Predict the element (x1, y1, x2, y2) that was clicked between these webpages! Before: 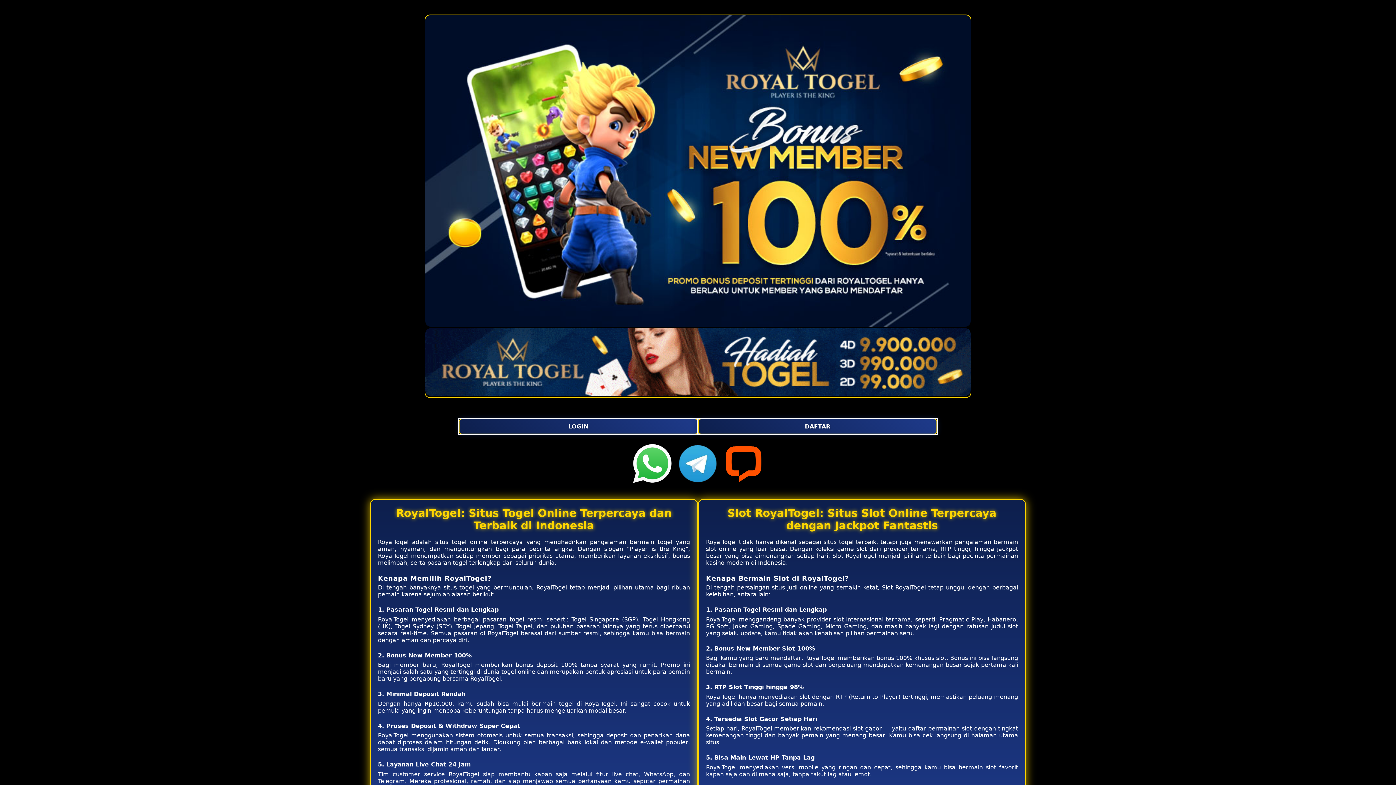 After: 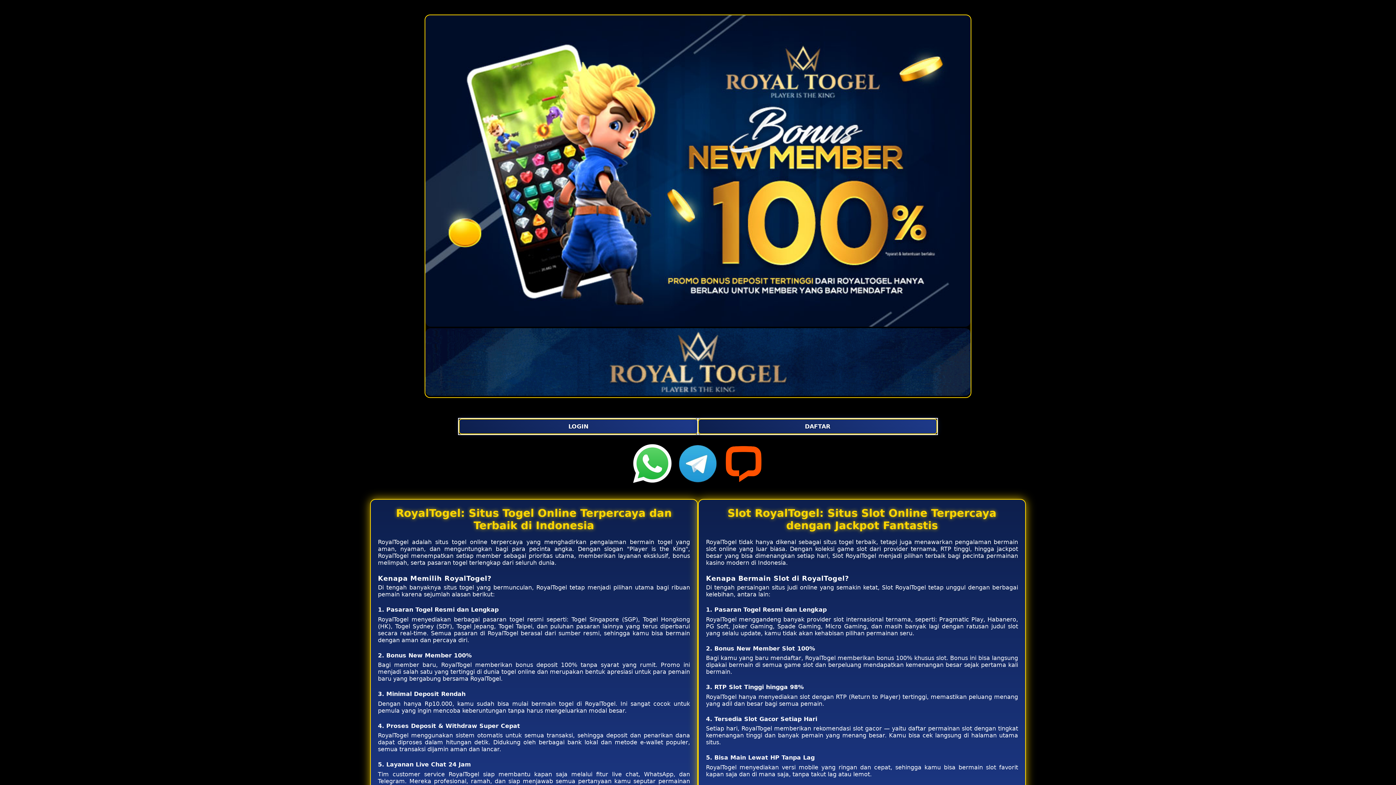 Action: label:   bbox: (425, 321, 970, 397)